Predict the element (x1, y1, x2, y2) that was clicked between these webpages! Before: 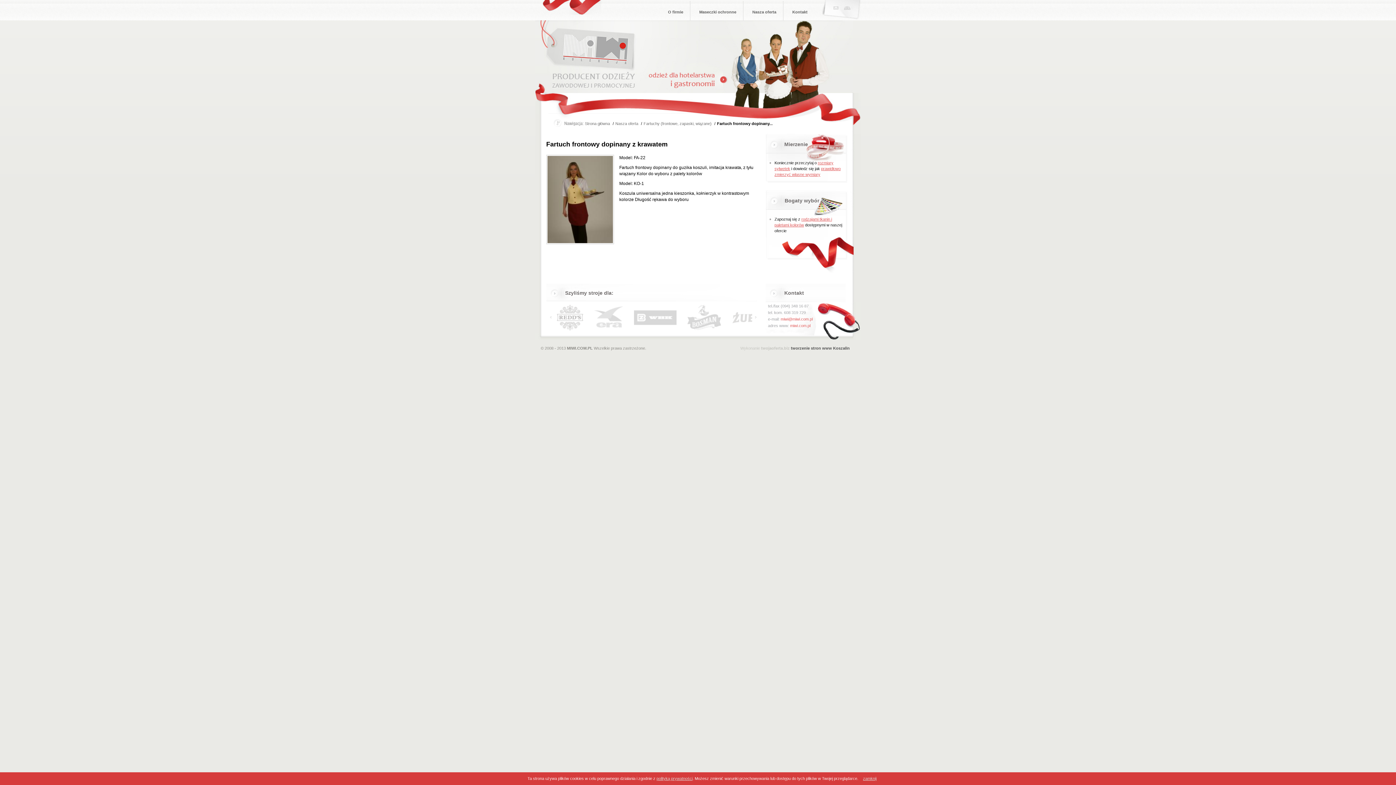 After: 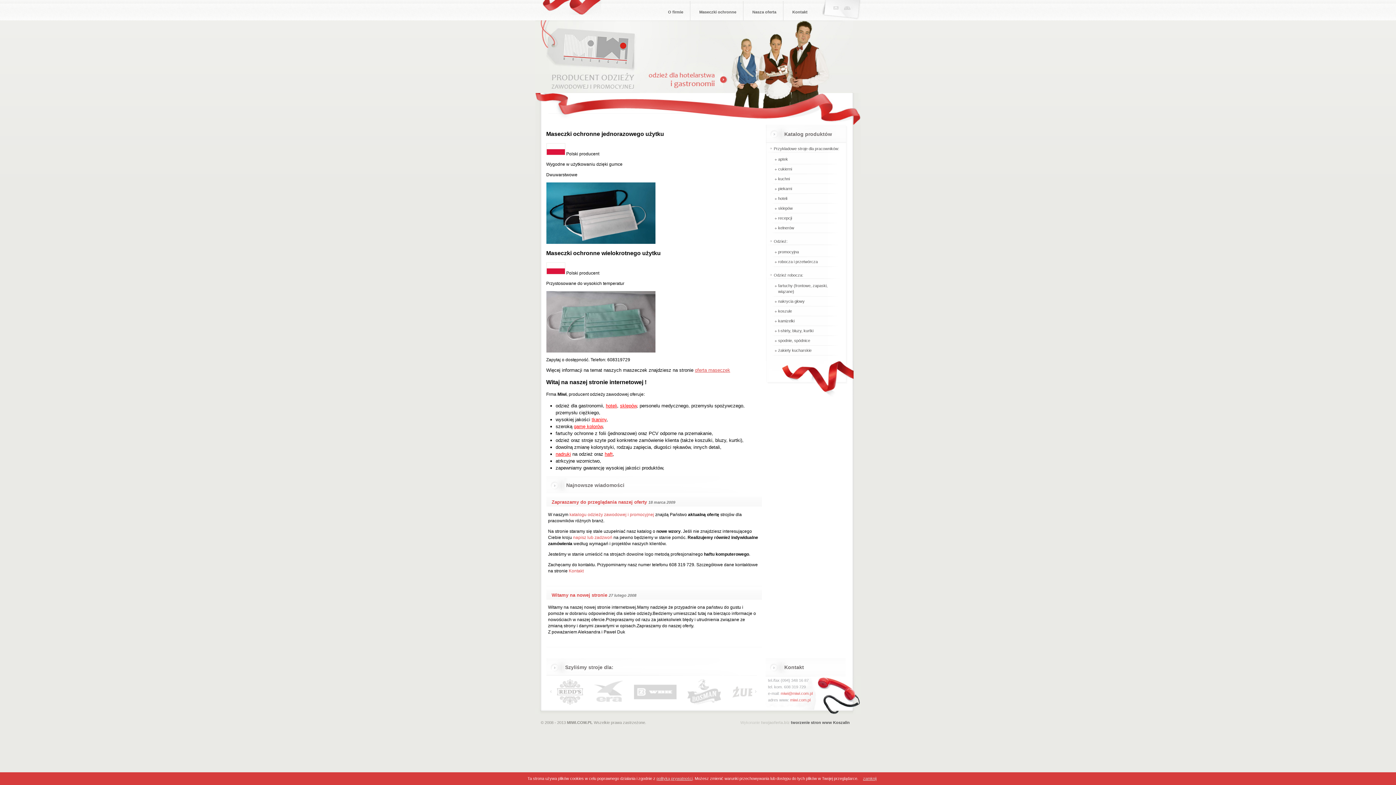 Action: bbox: (585, 121, 610, 125) label: Strona główna